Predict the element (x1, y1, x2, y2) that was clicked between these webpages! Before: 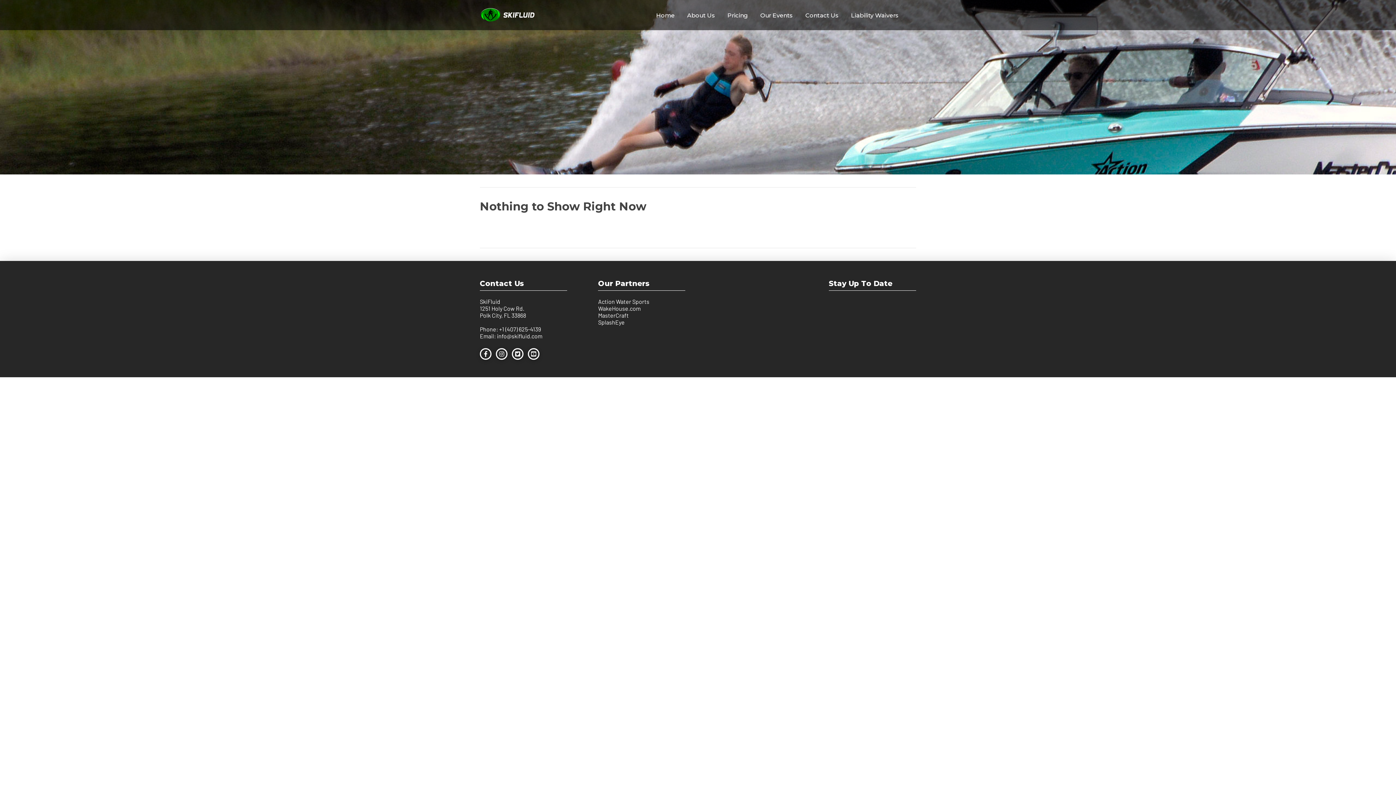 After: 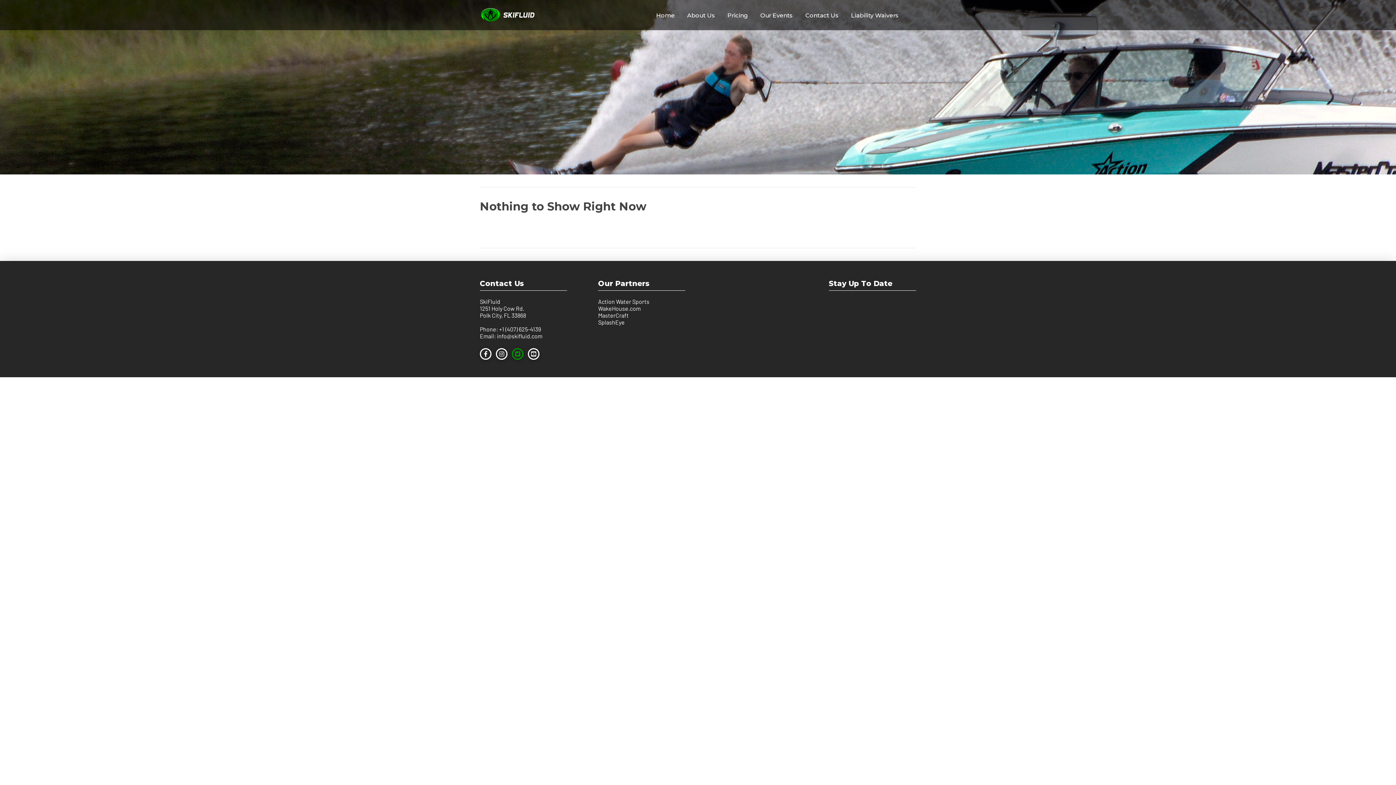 Action: bbox: (512, 348, 523, 359)